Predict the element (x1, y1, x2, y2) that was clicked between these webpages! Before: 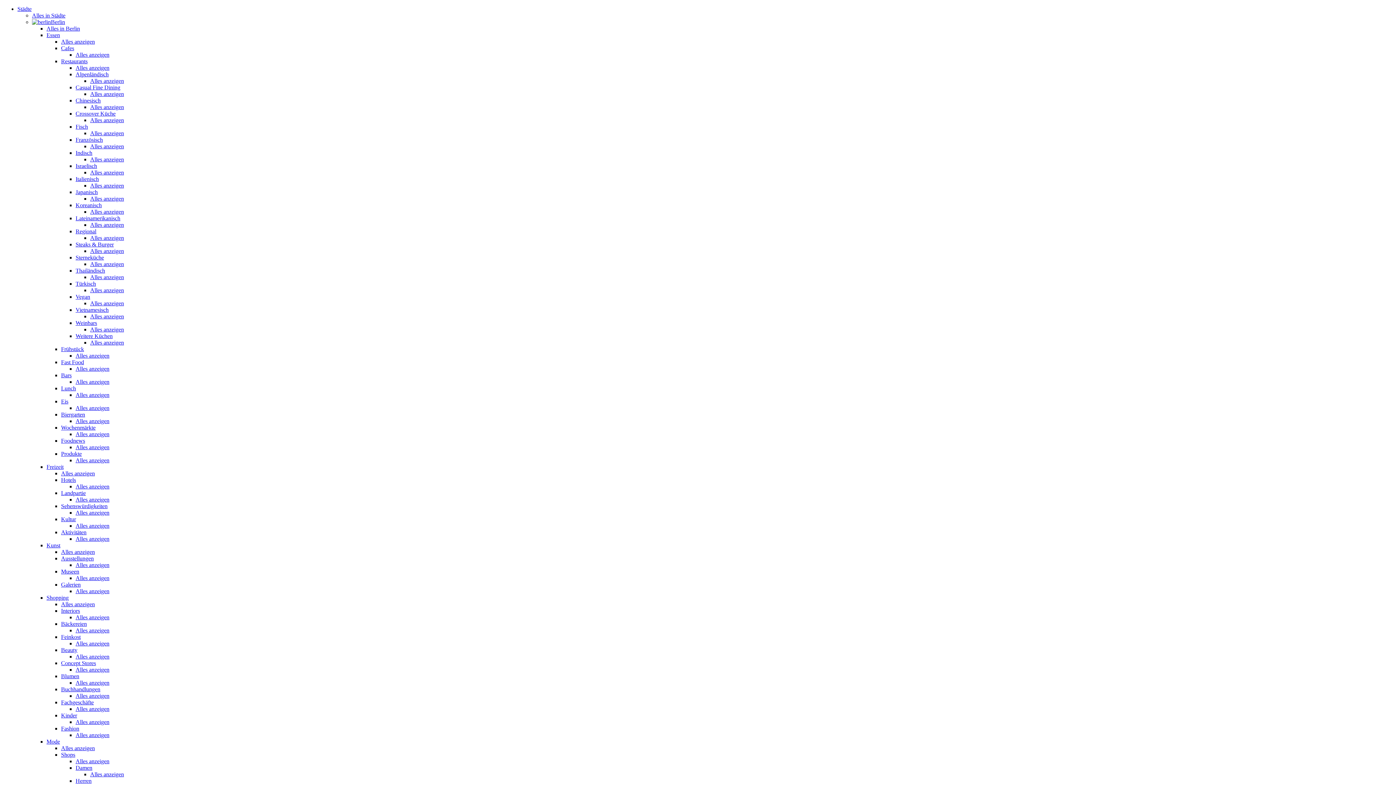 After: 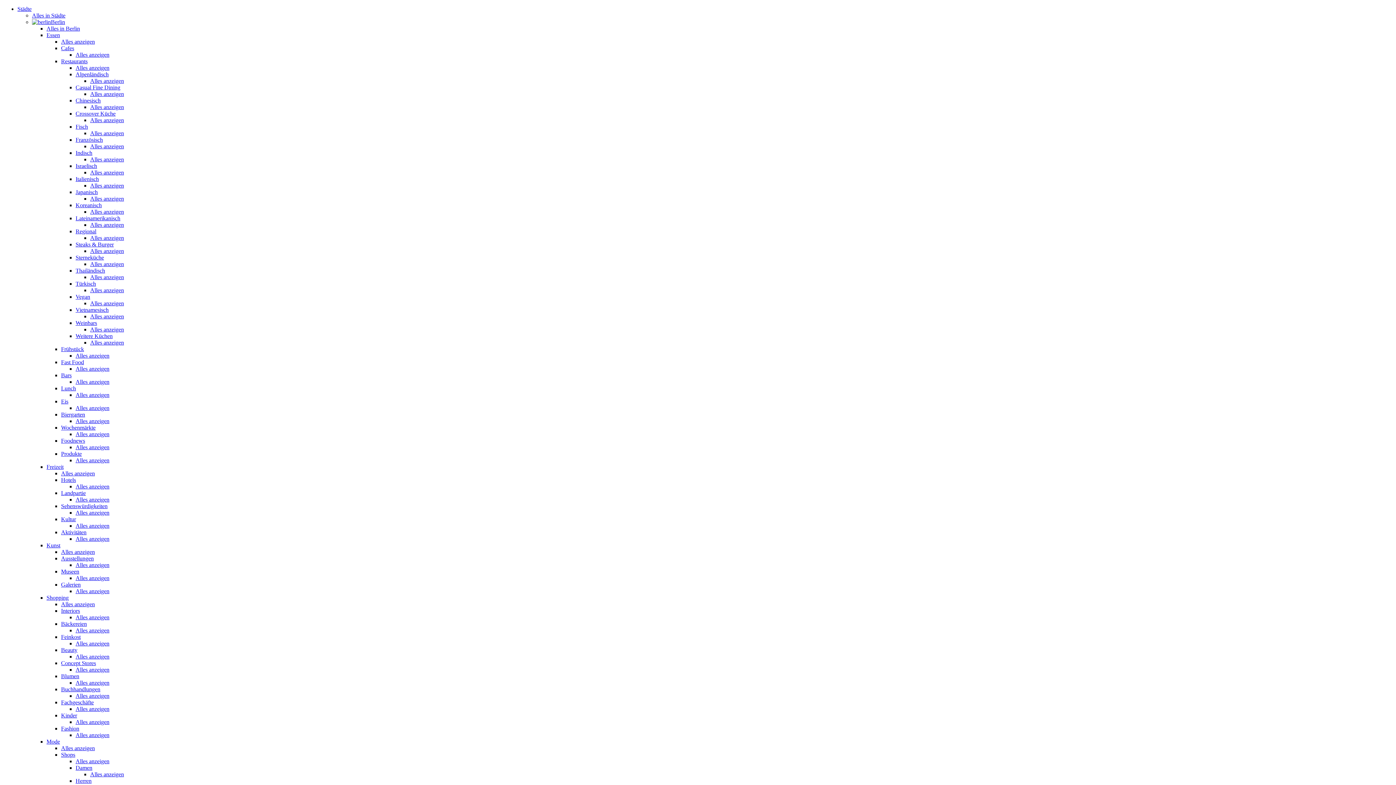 Action: bbox: (75, 202, 101, 208) label: Koreanisch